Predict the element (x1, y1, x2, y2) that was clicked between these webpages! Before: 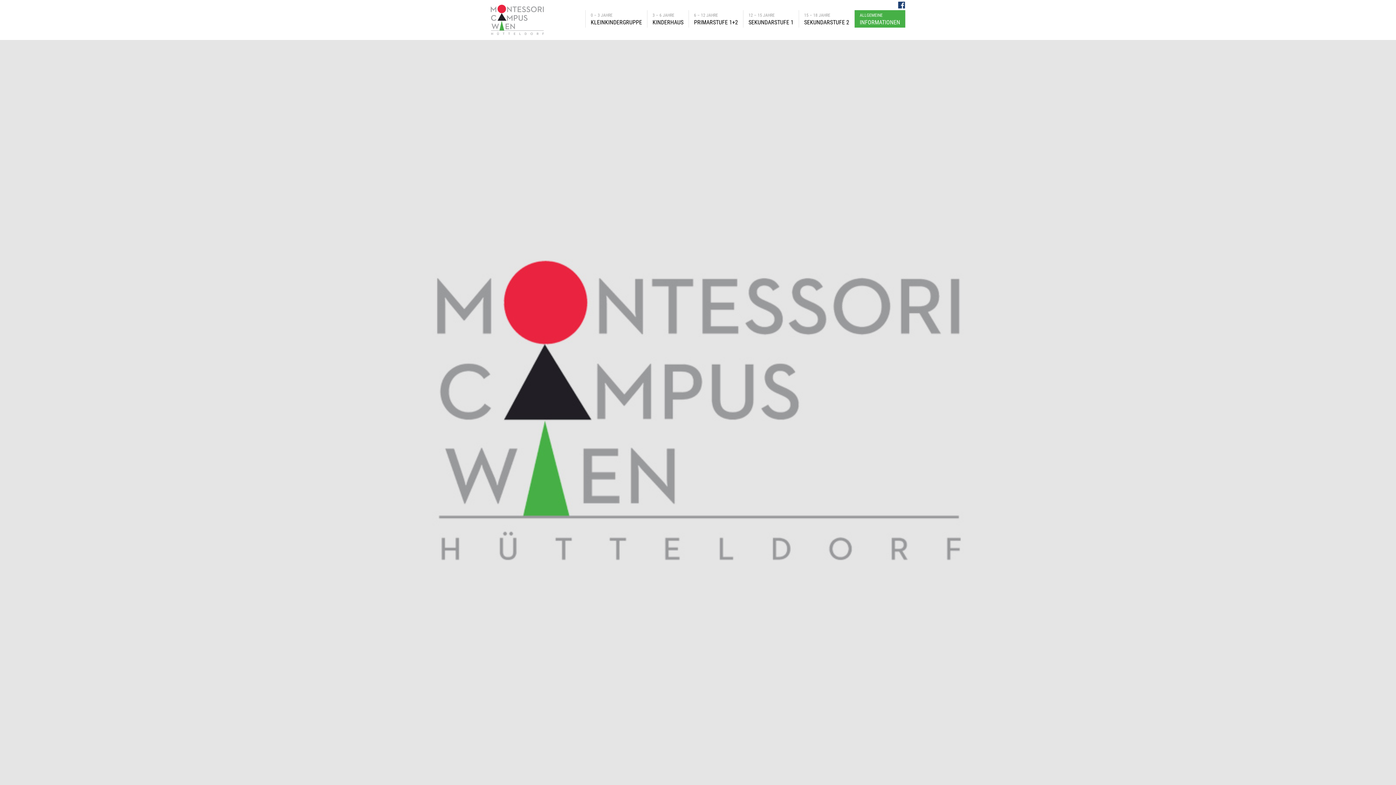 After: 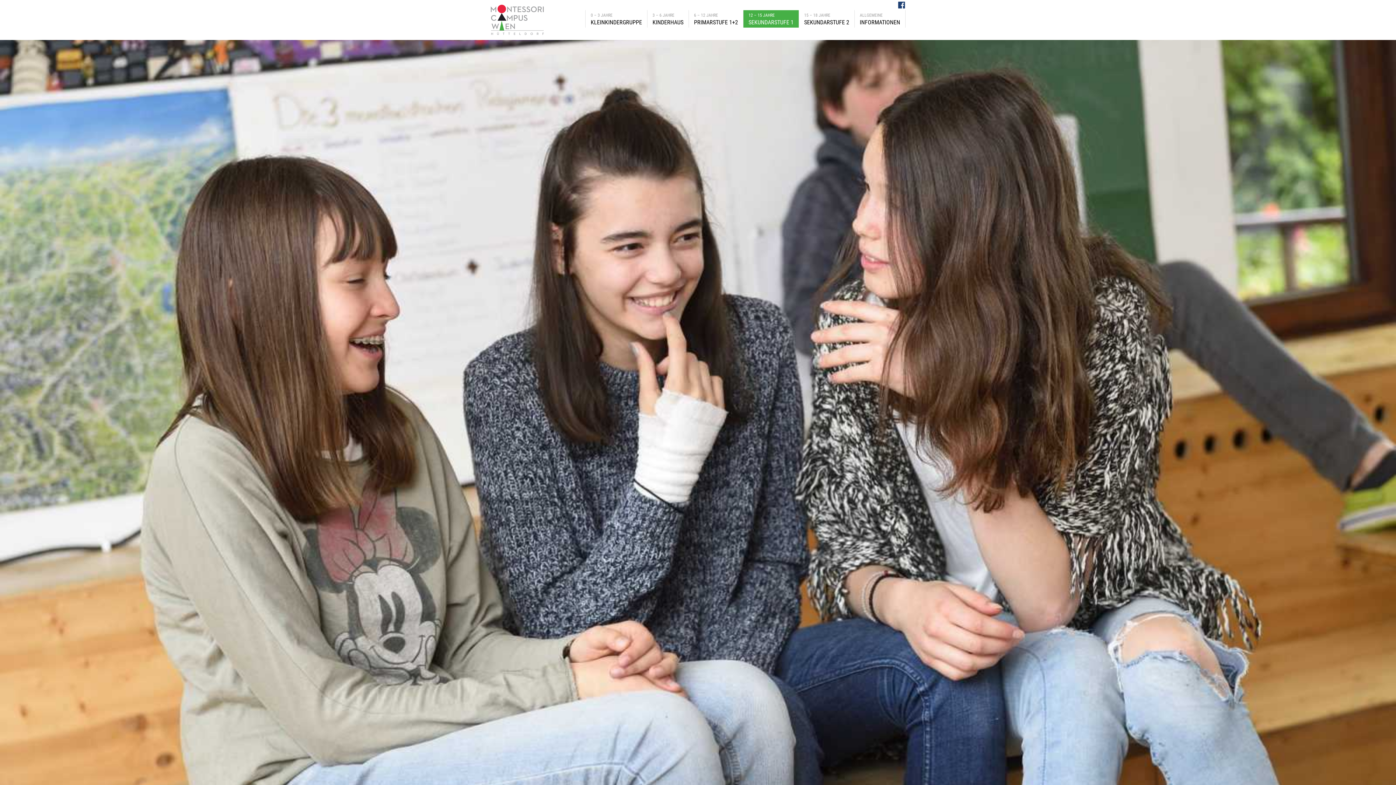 Action: bbox: (743, 10, 799, 27) label: 12 – 15 JAHRE
SEKUNDARSTUFE 1